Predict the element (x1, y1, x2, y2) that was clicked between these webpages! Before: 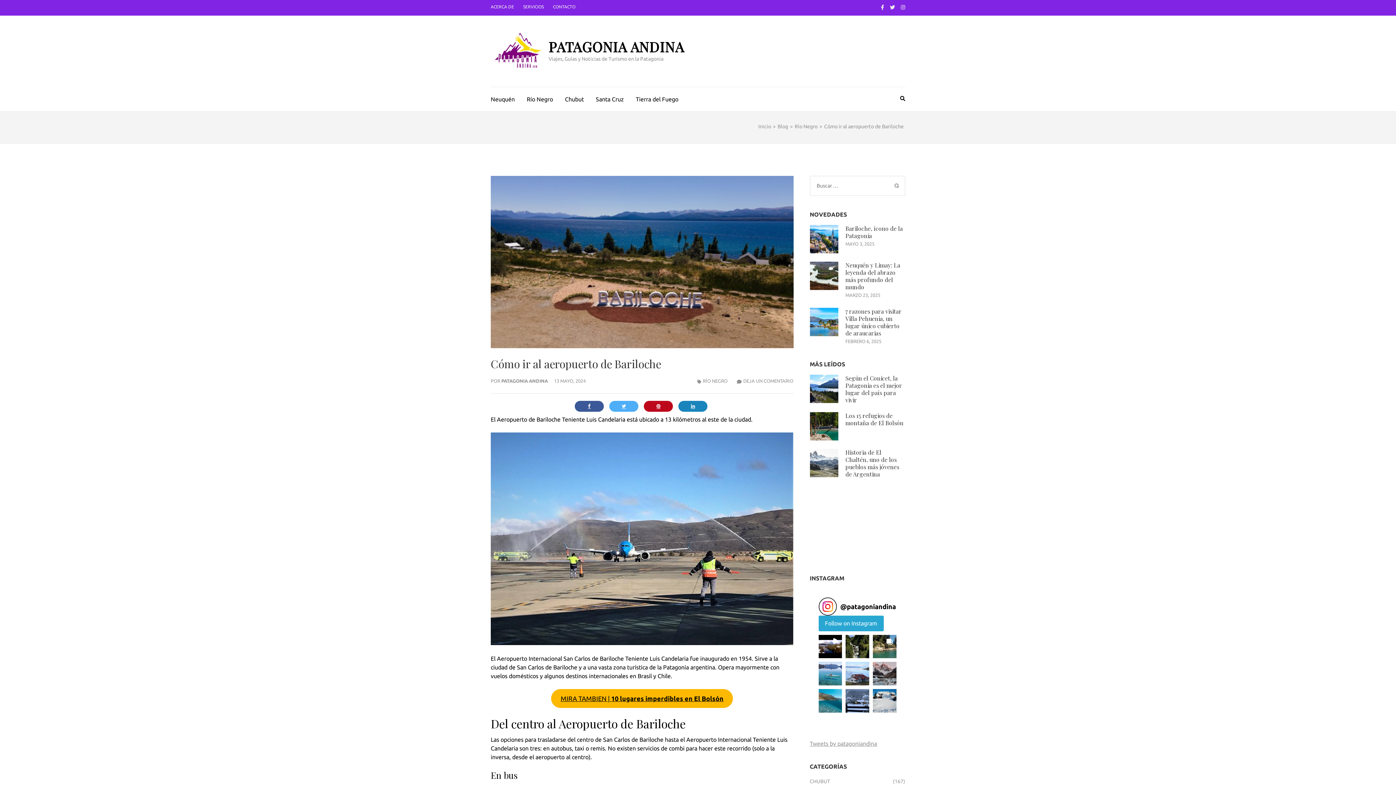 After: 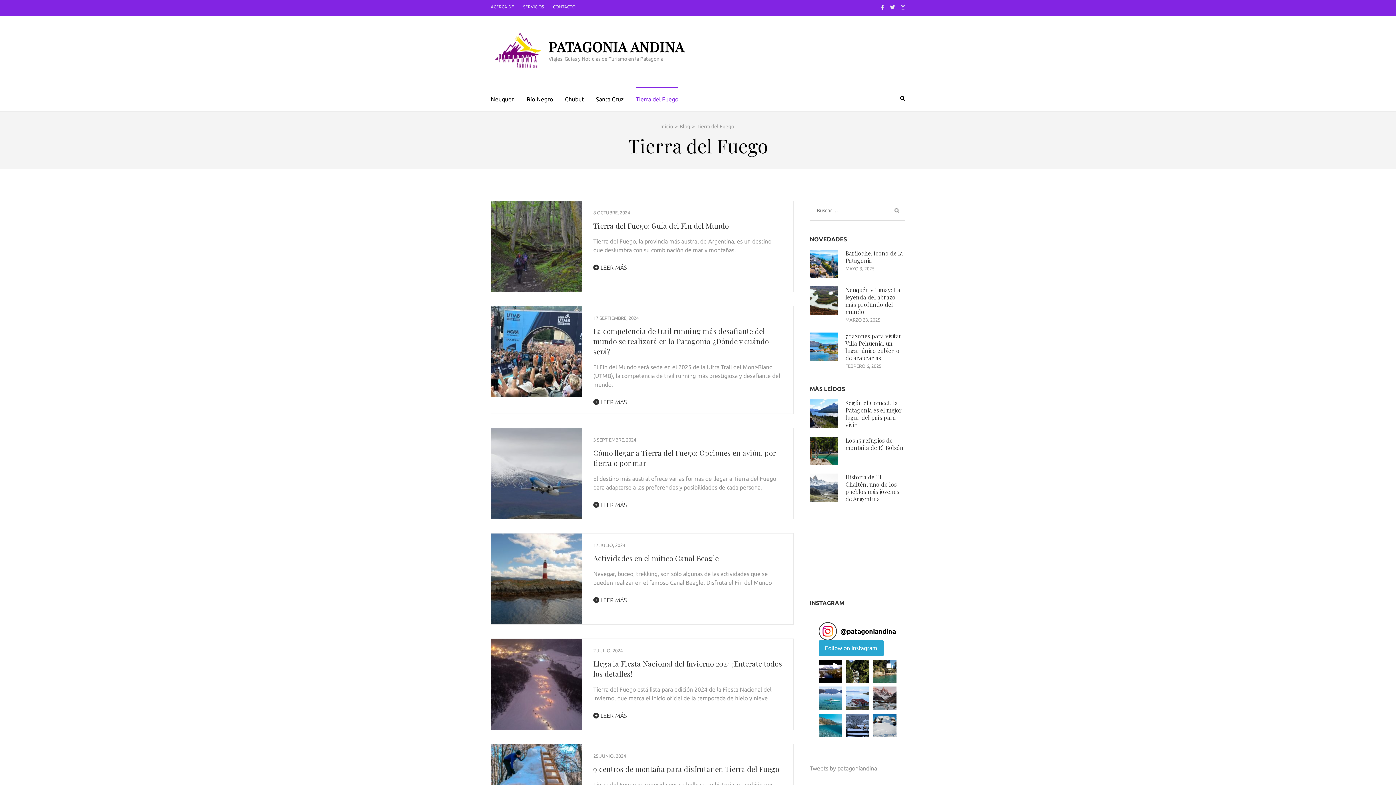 Action: label: Tierra del Fuego bbox: (636, 87, 678, 109)